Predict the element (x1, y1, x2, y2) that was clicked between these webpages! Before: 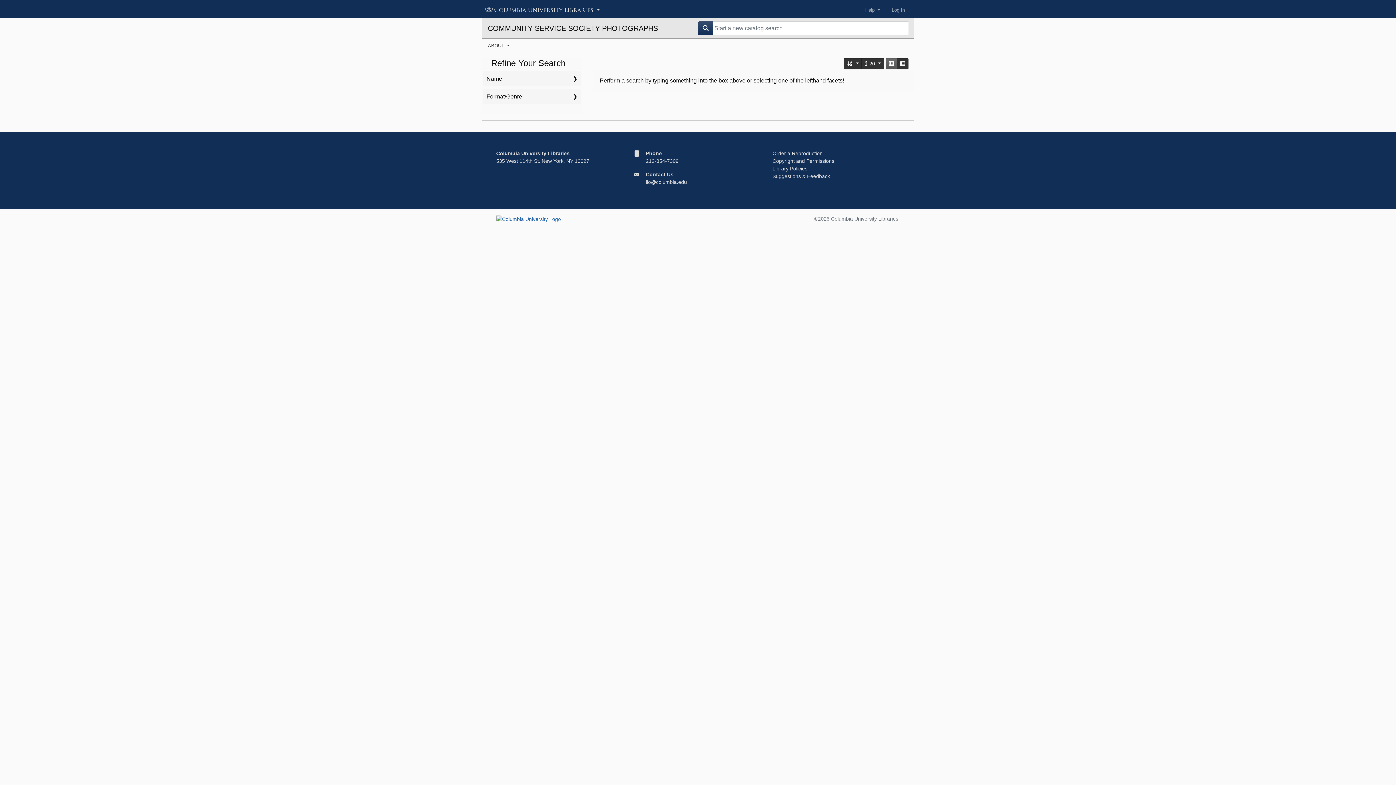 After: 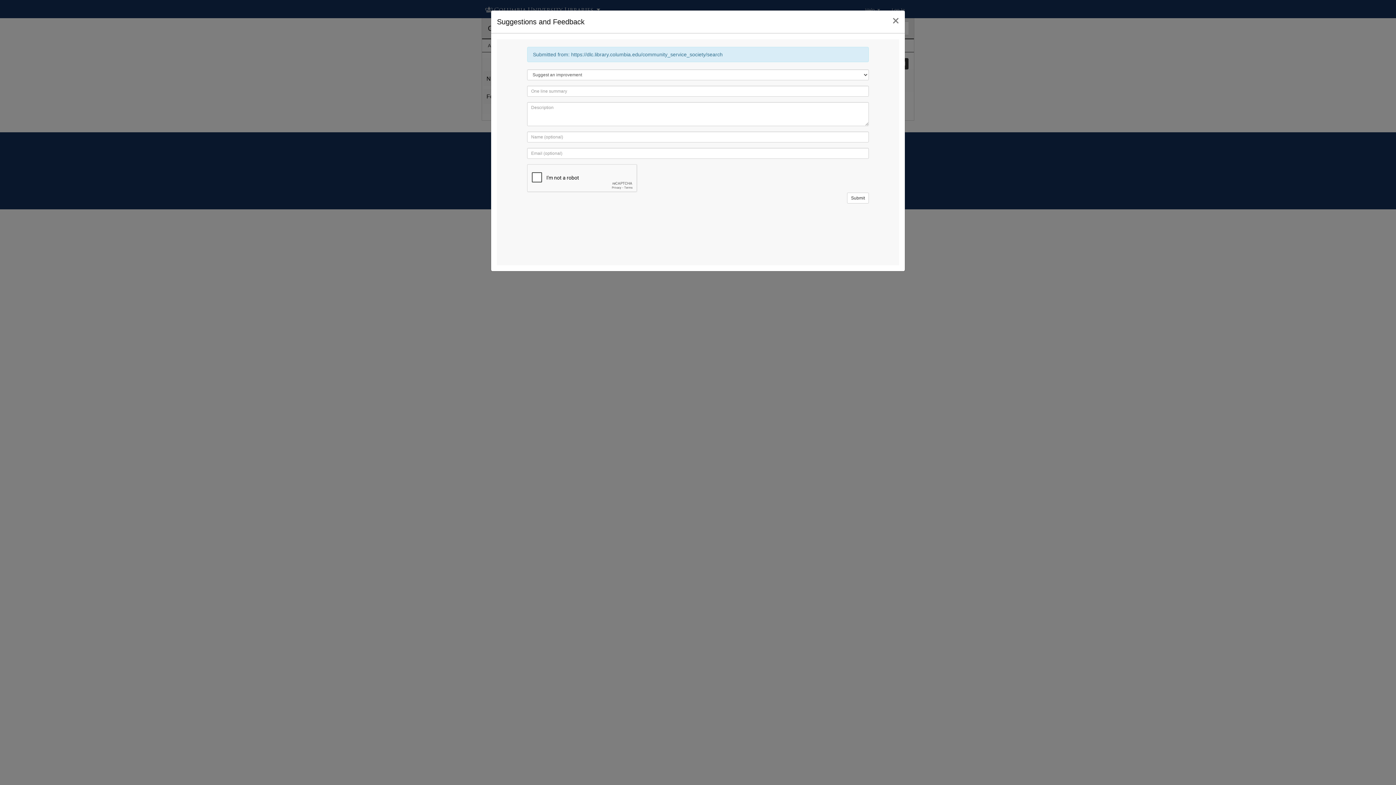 Action: bbox: (772, 173, 830, 179) label: Suggestions & Feedback